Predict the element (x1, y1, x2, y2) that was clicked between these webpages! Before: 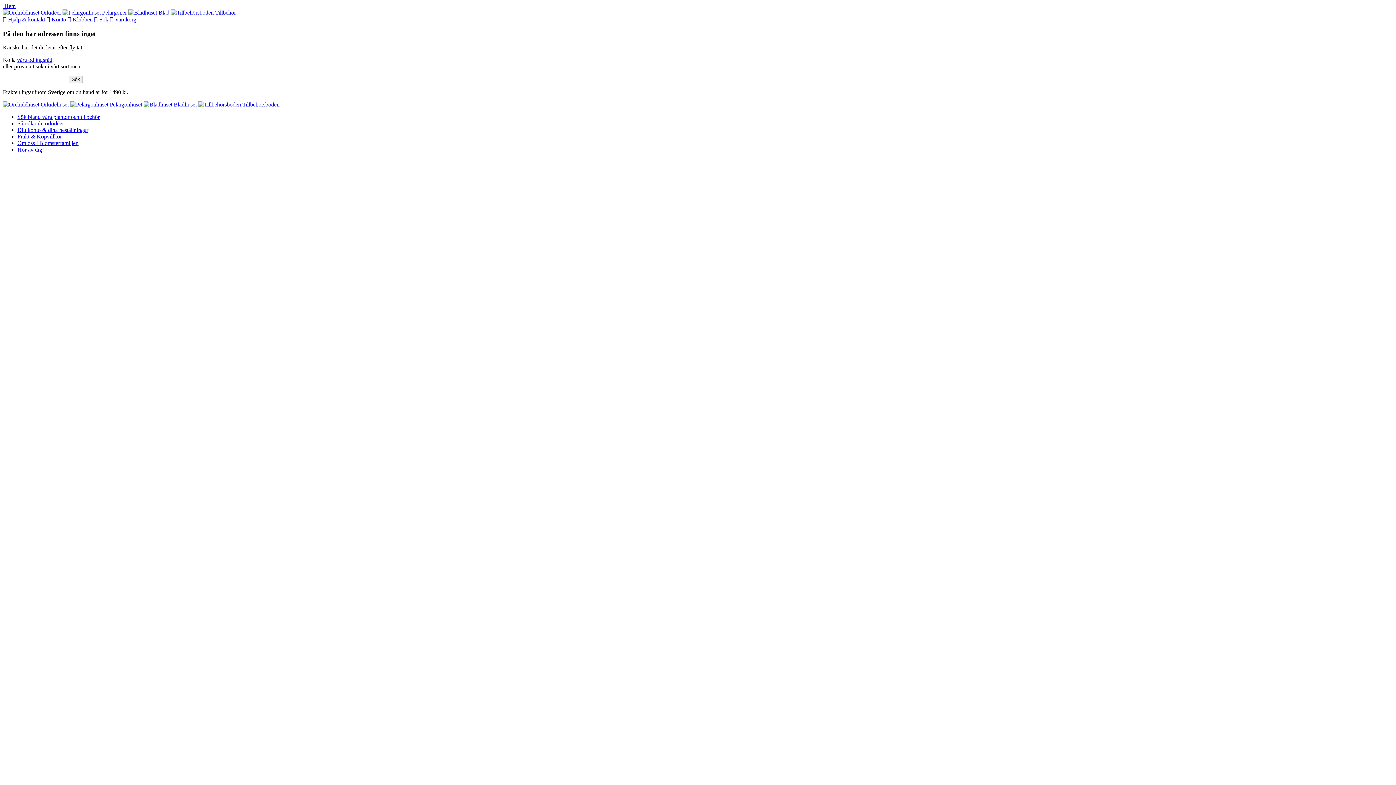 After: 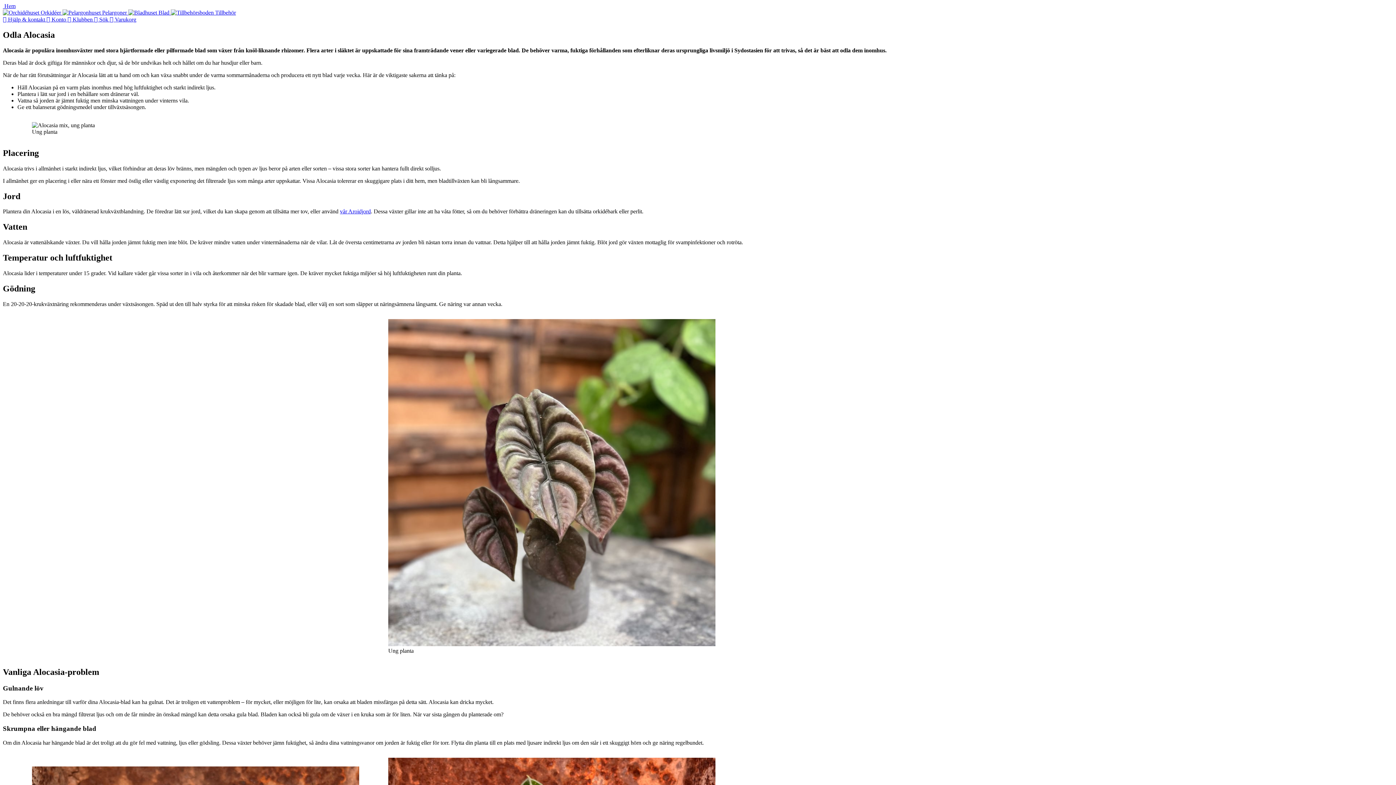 Action: bbox: (17, 56, 52, 63) label: våra odlingsråd